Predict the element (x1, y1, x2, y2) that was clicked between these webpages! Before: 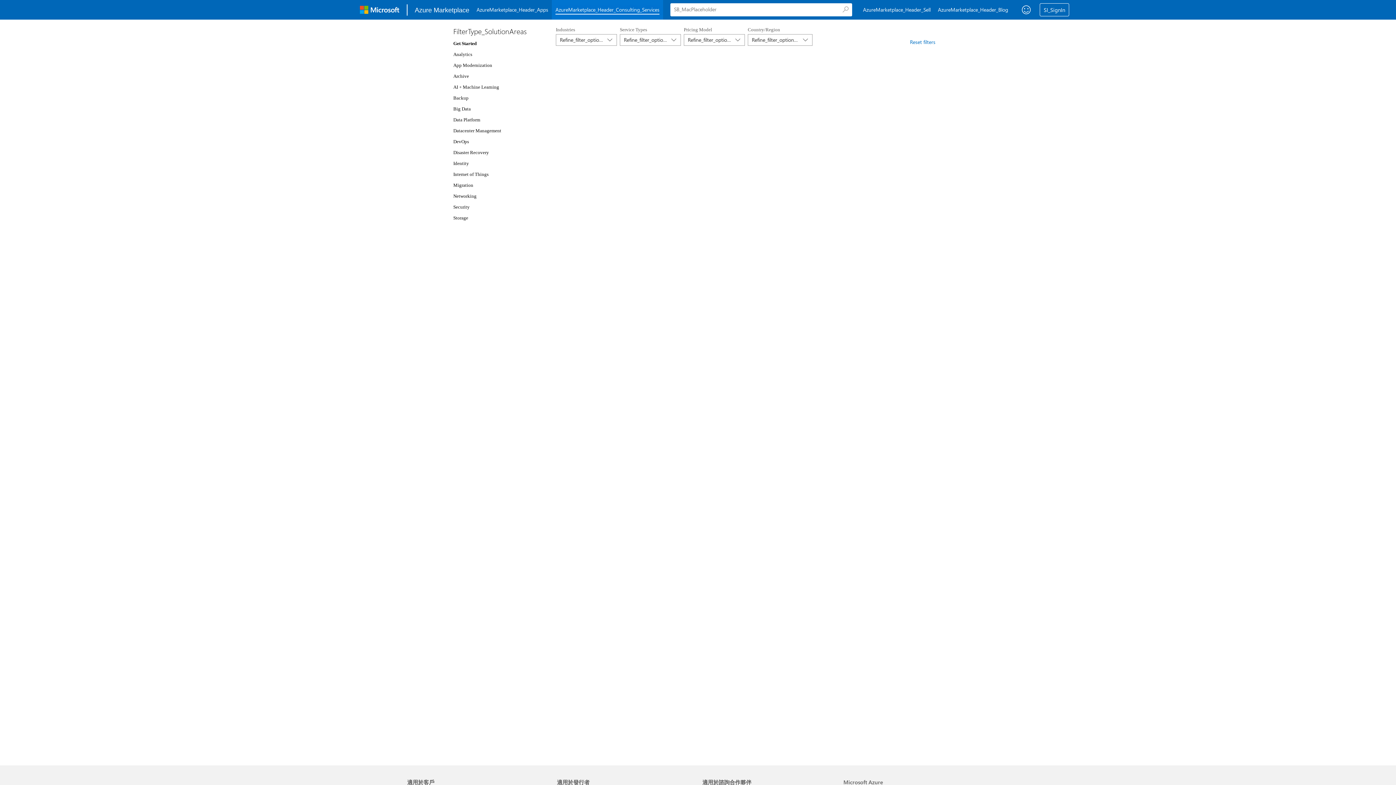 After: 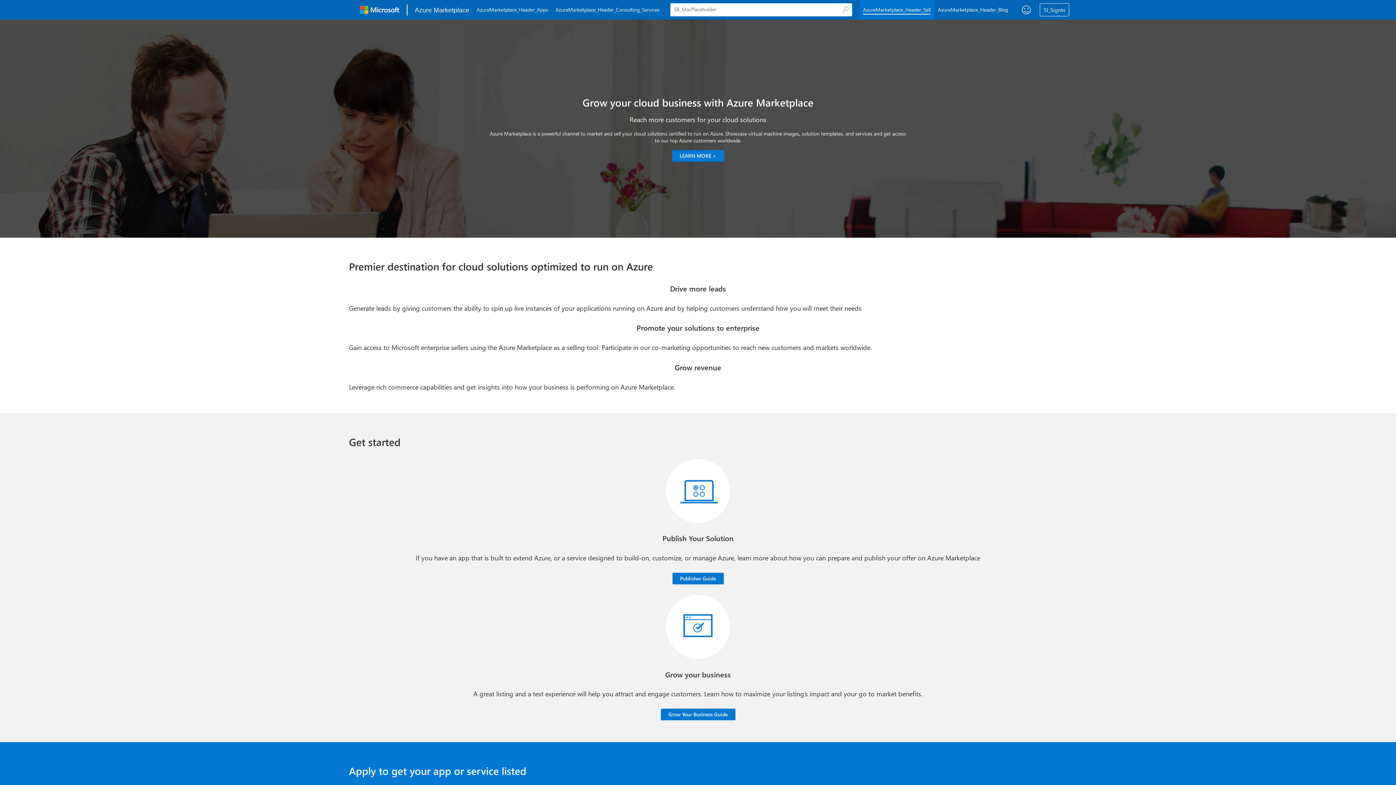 Action: label: Sell bbox: (859, 0, 934, 19)